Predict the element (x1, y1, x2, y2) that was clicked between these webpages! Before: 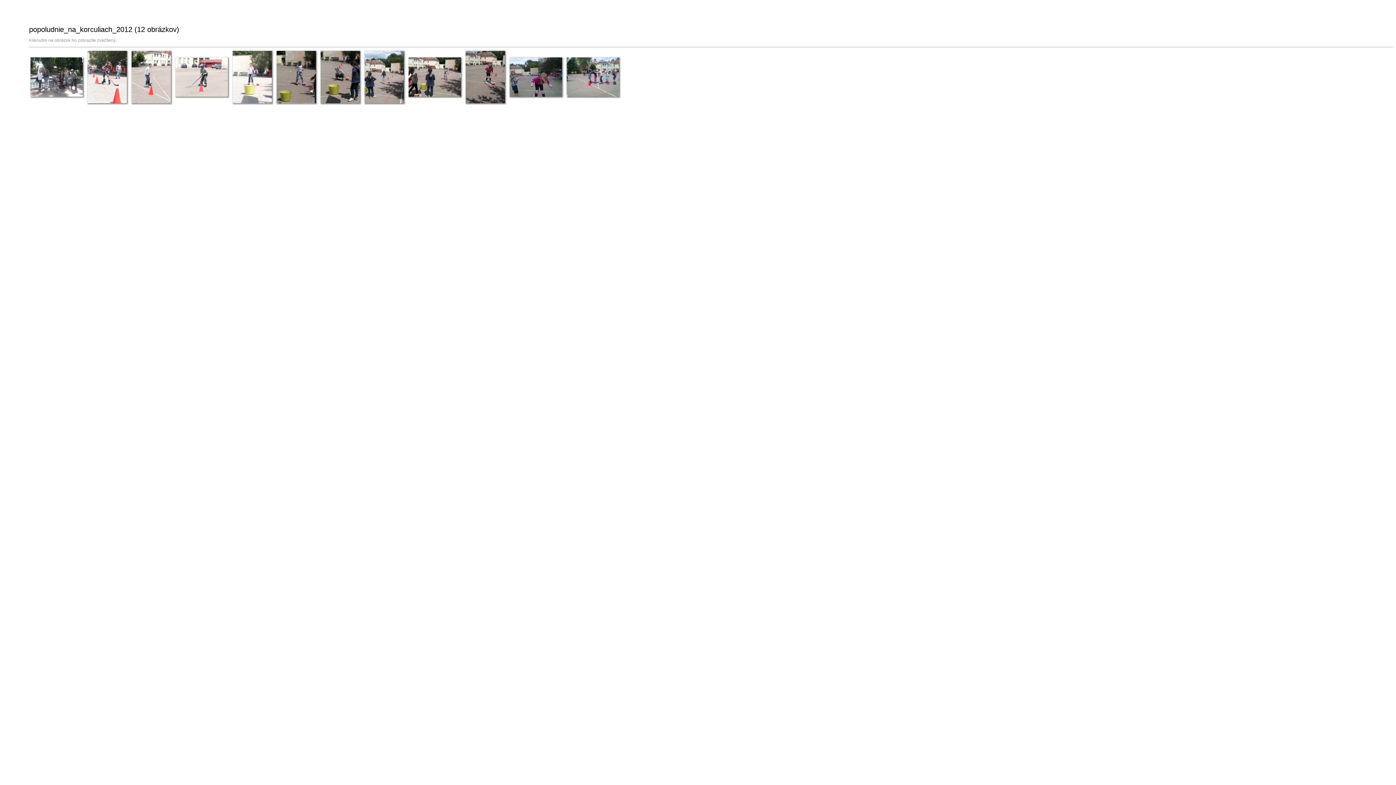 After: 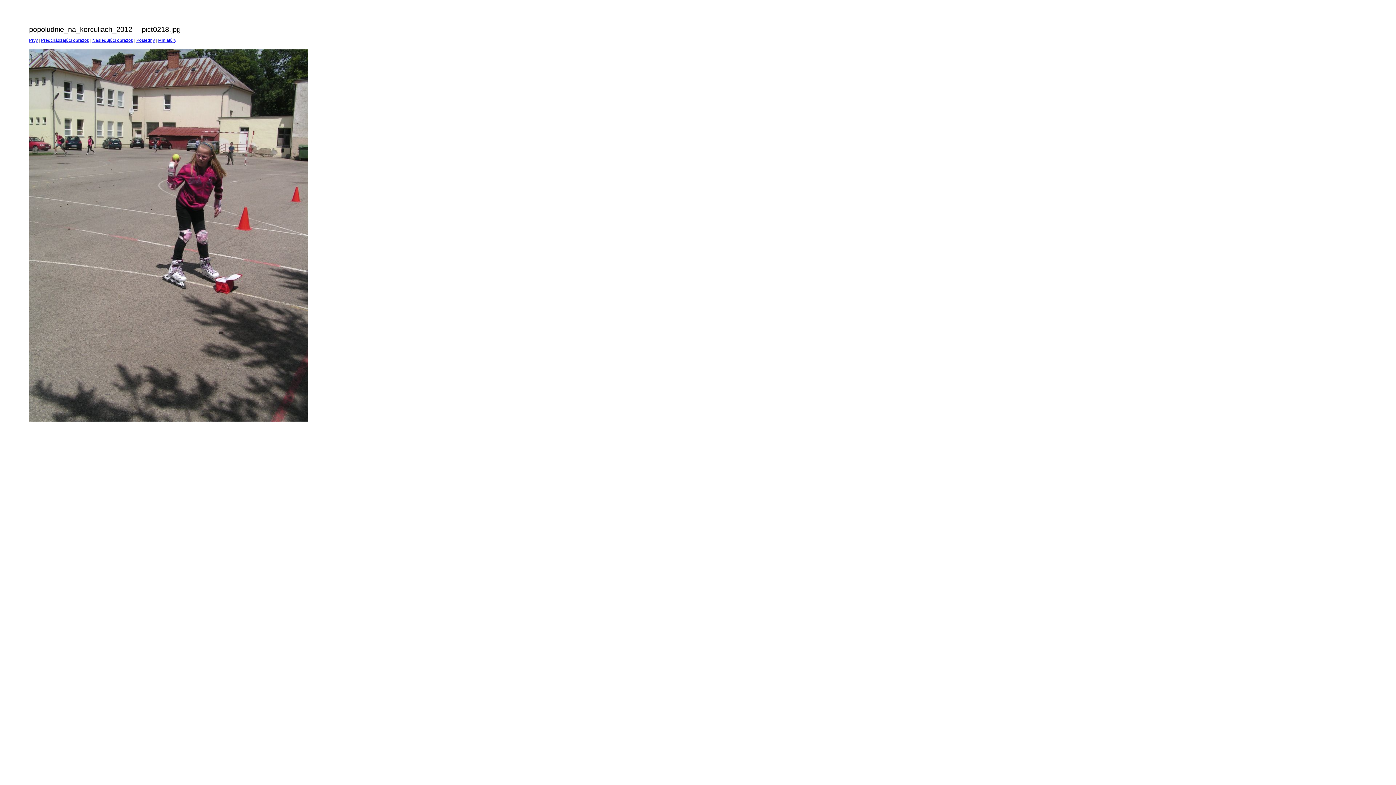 Action: bbox: (464, 74, 507, 79)